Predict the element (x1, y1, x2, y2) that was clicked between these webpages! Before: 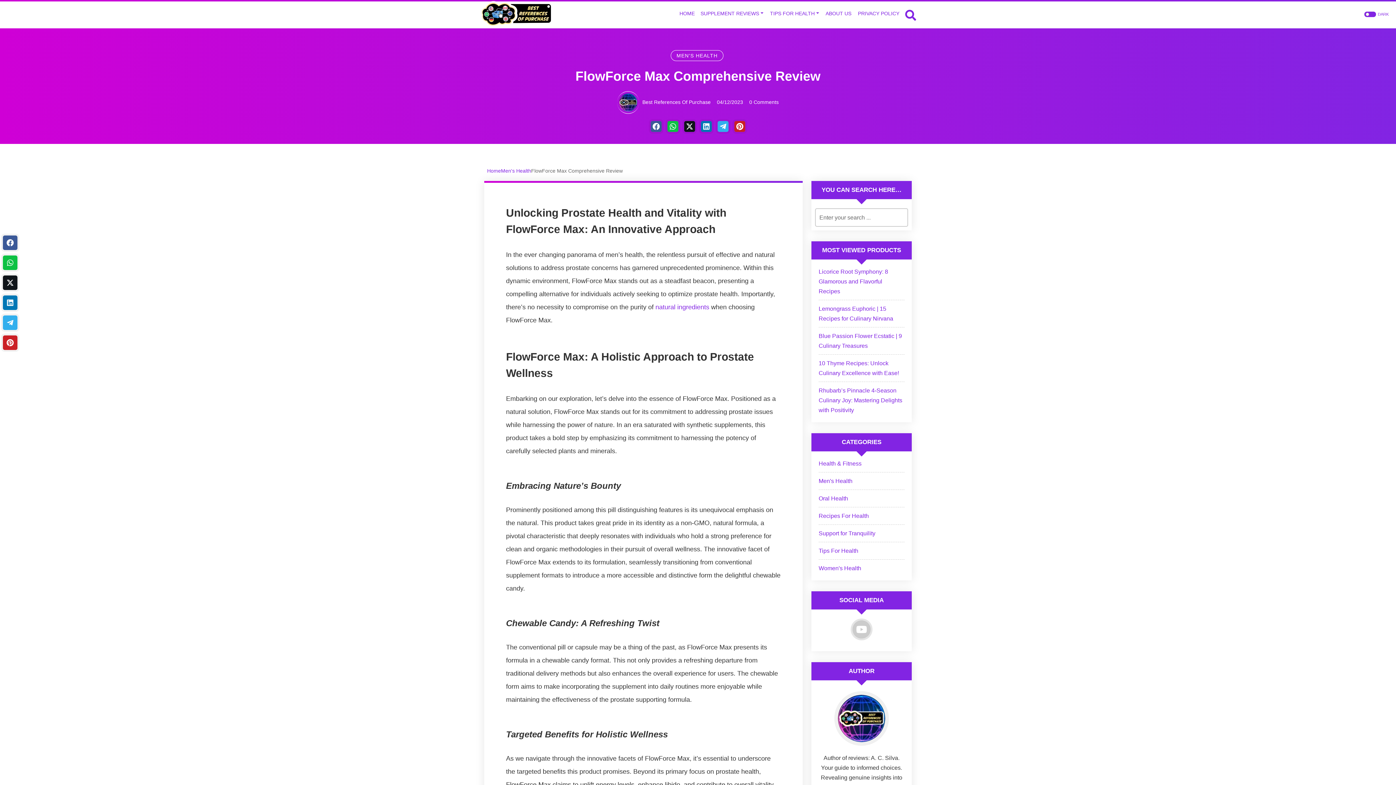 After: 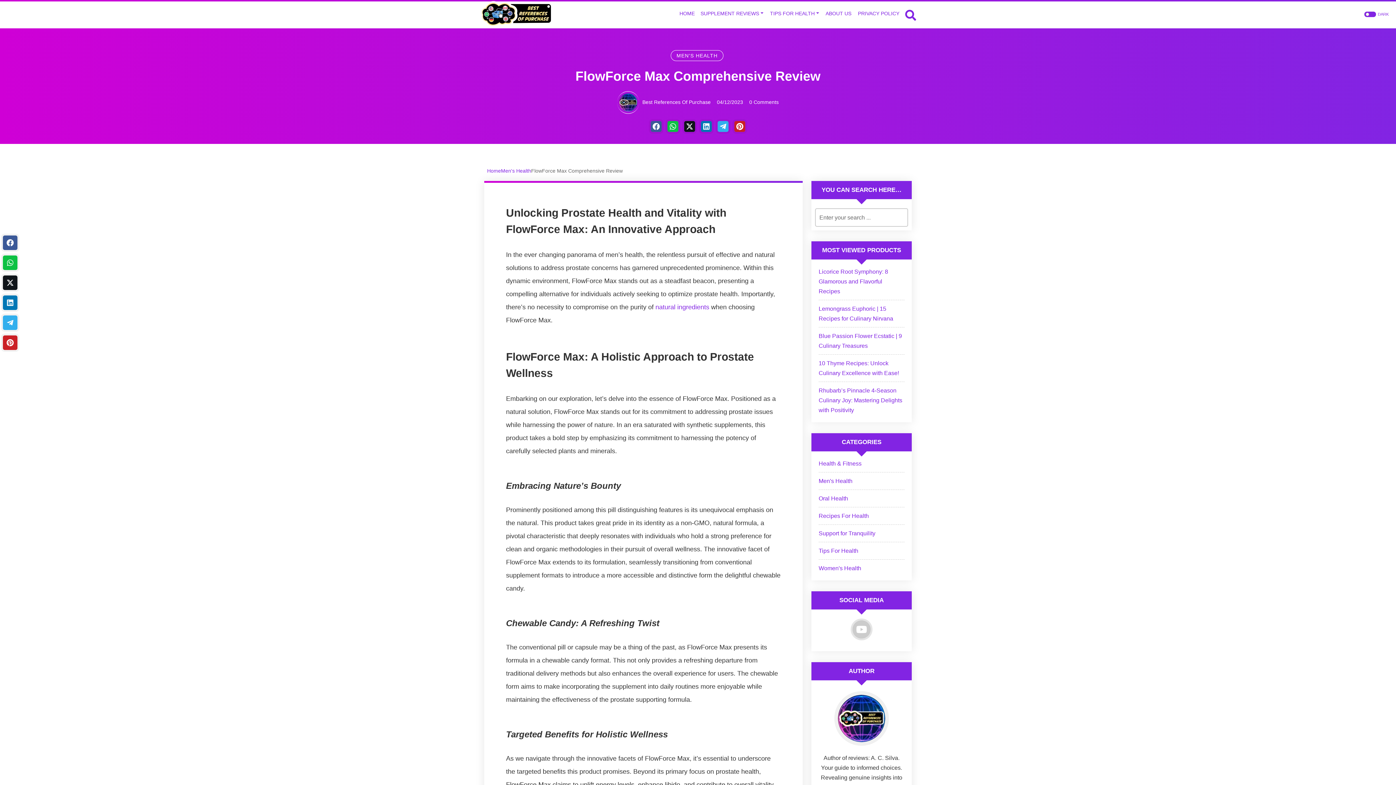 Action: bbox: (667, 121, 678, 132) label: WhastApp